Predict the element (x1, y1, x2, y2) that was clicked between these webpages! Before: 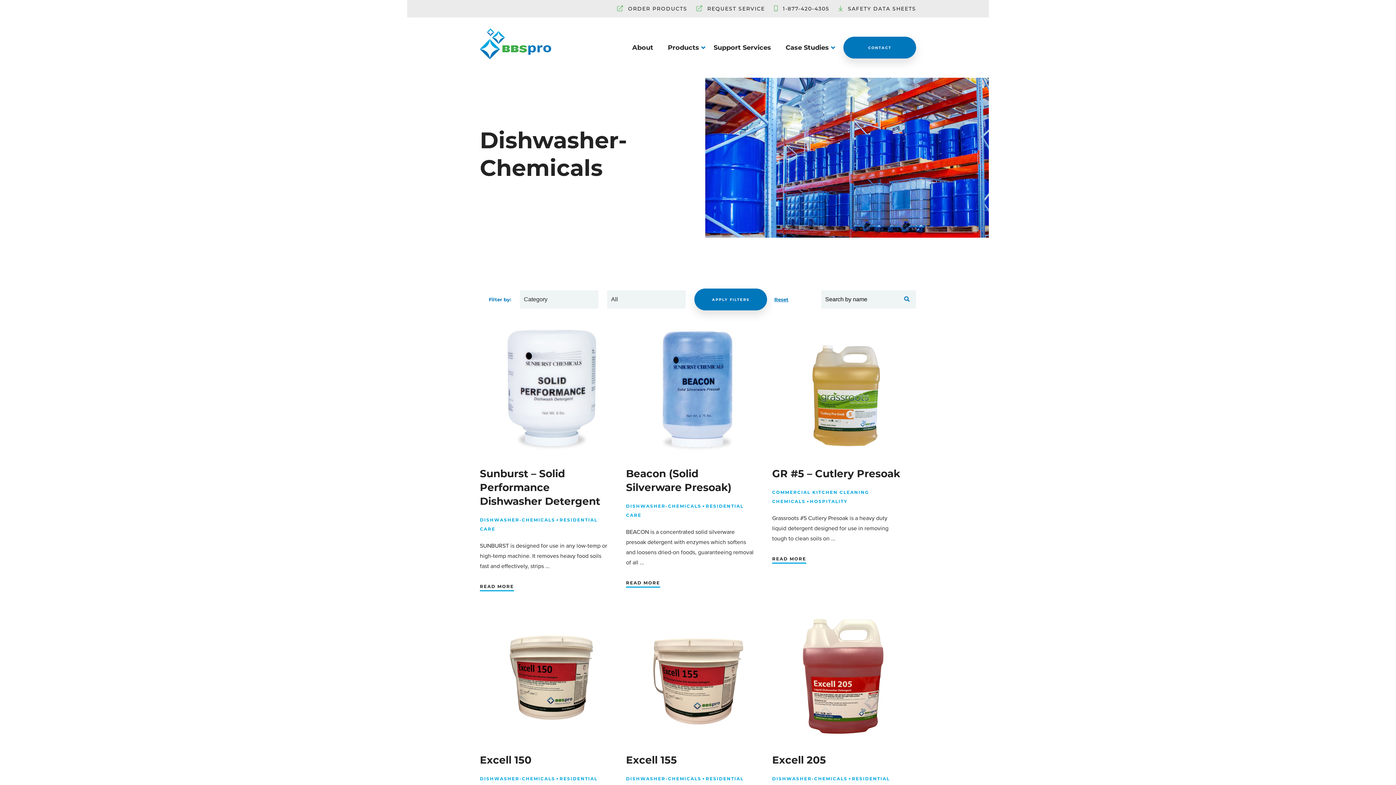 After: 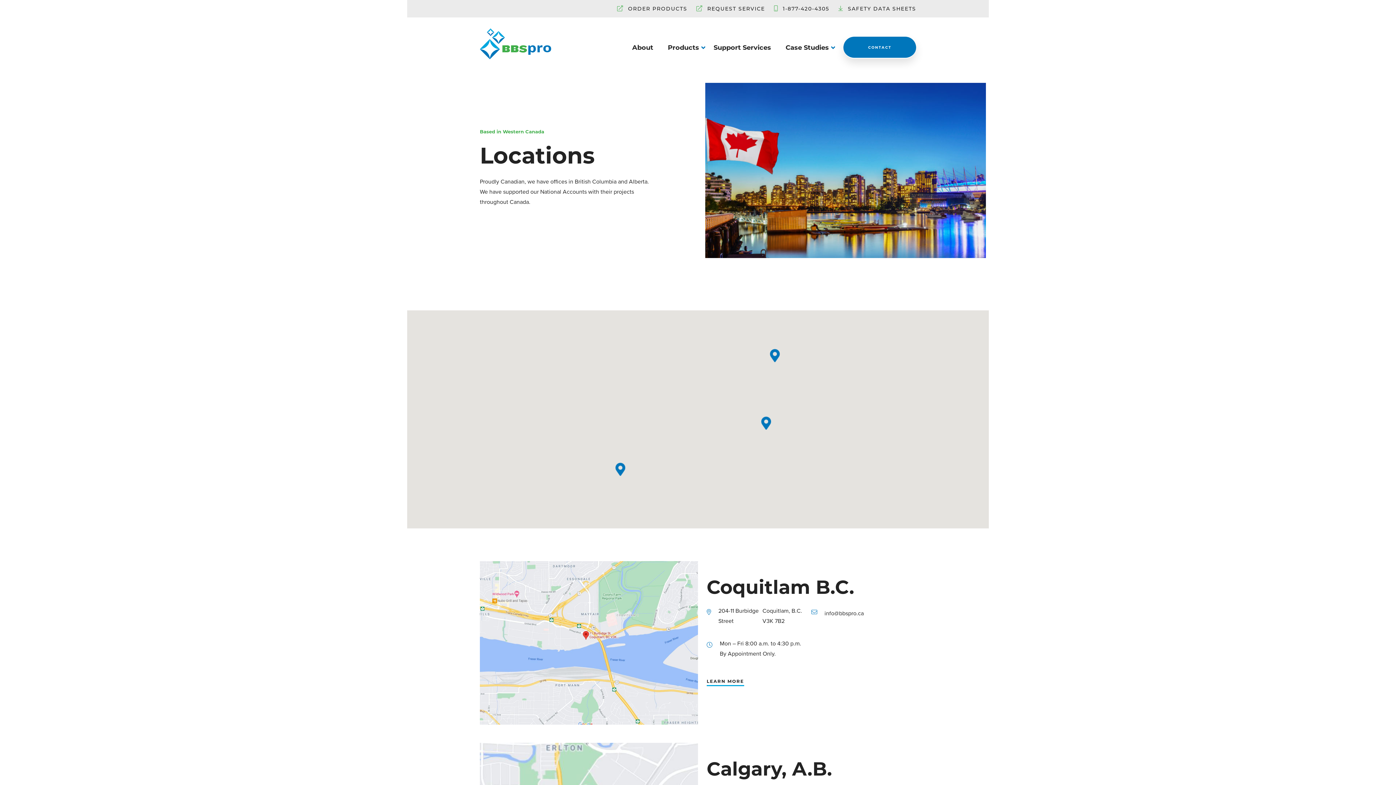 Action: label: CONTACT bbox: (843, 36, 916, 58)